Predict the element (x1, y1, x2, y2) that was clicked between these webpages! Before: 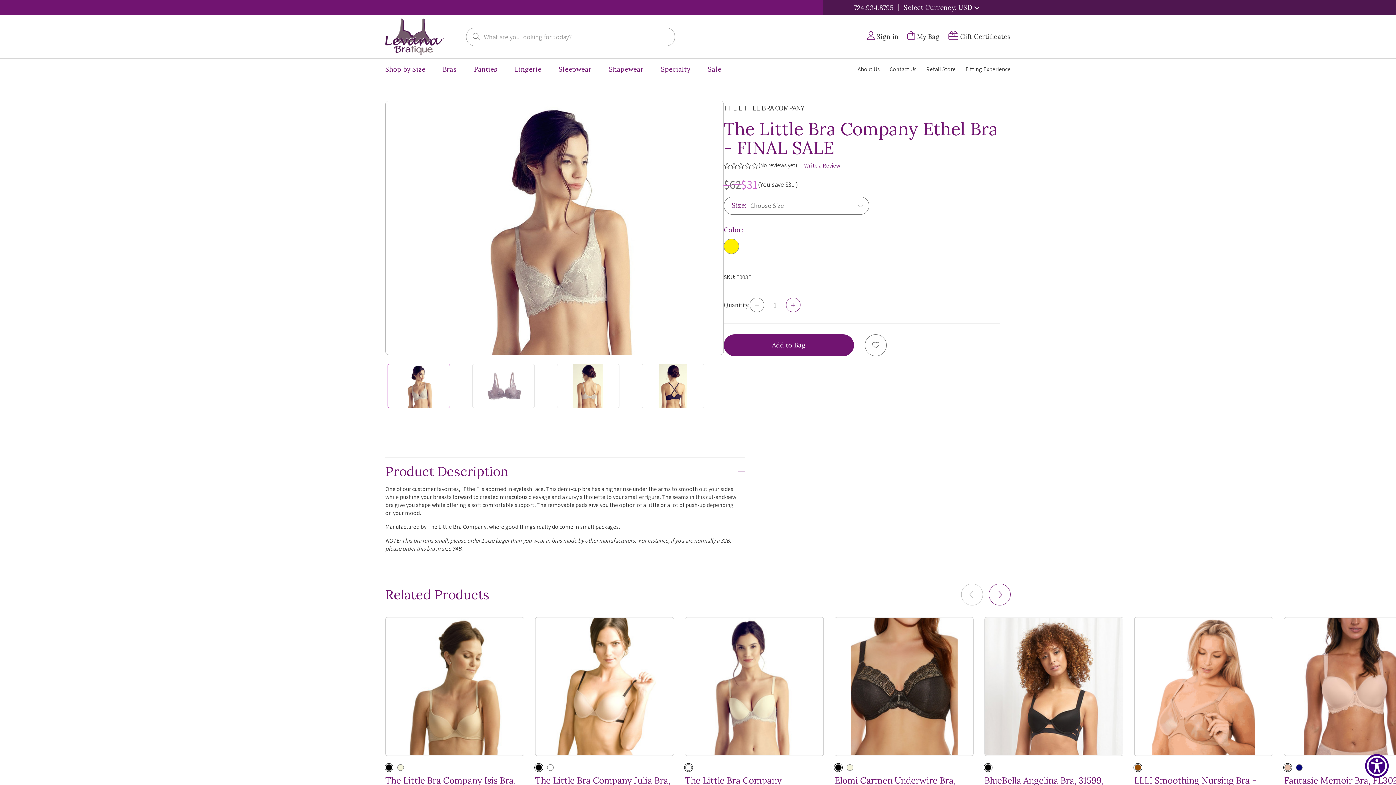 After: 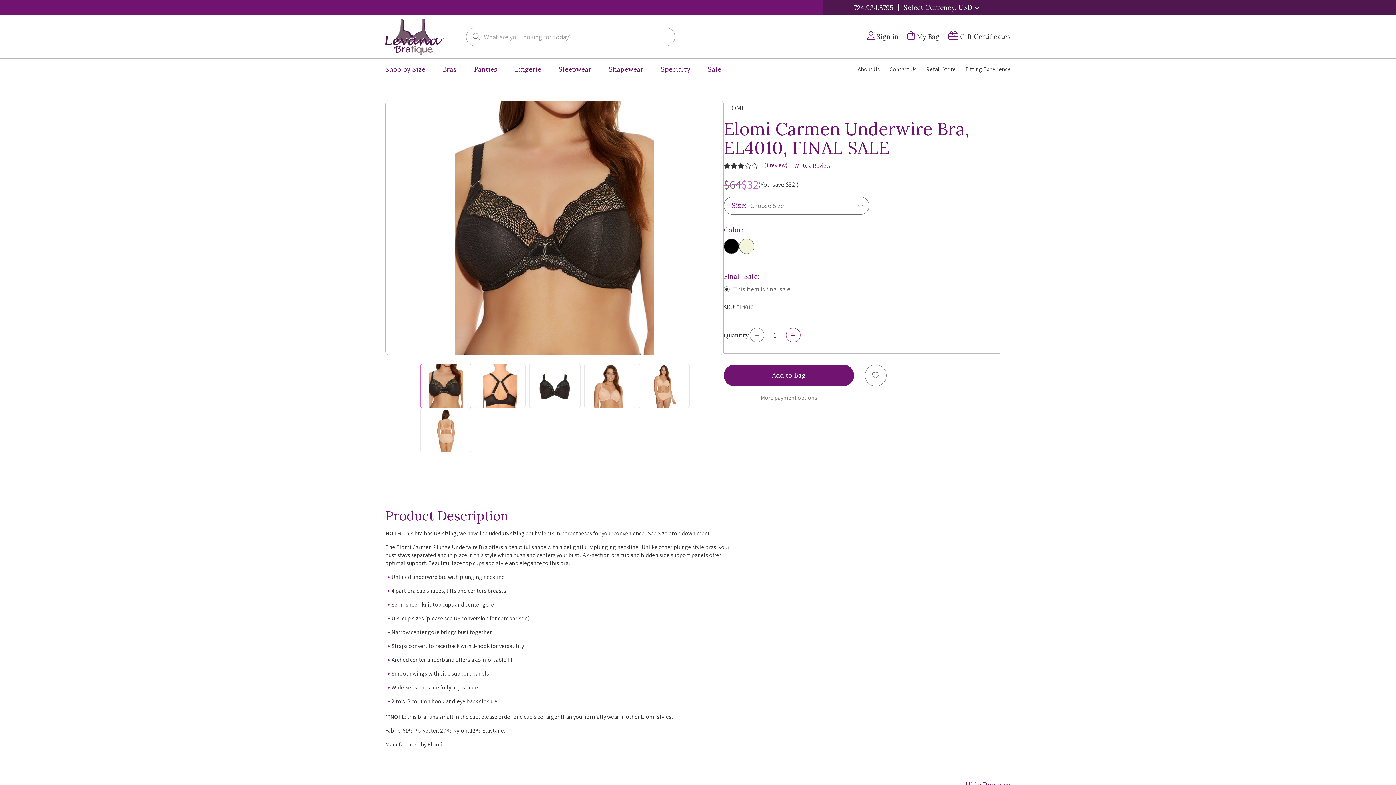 Action: label: Elomi Carmen Underwire Bra, EL4010, FINAL SALE, $32.00 bbox: (834, 617, 973, 756)